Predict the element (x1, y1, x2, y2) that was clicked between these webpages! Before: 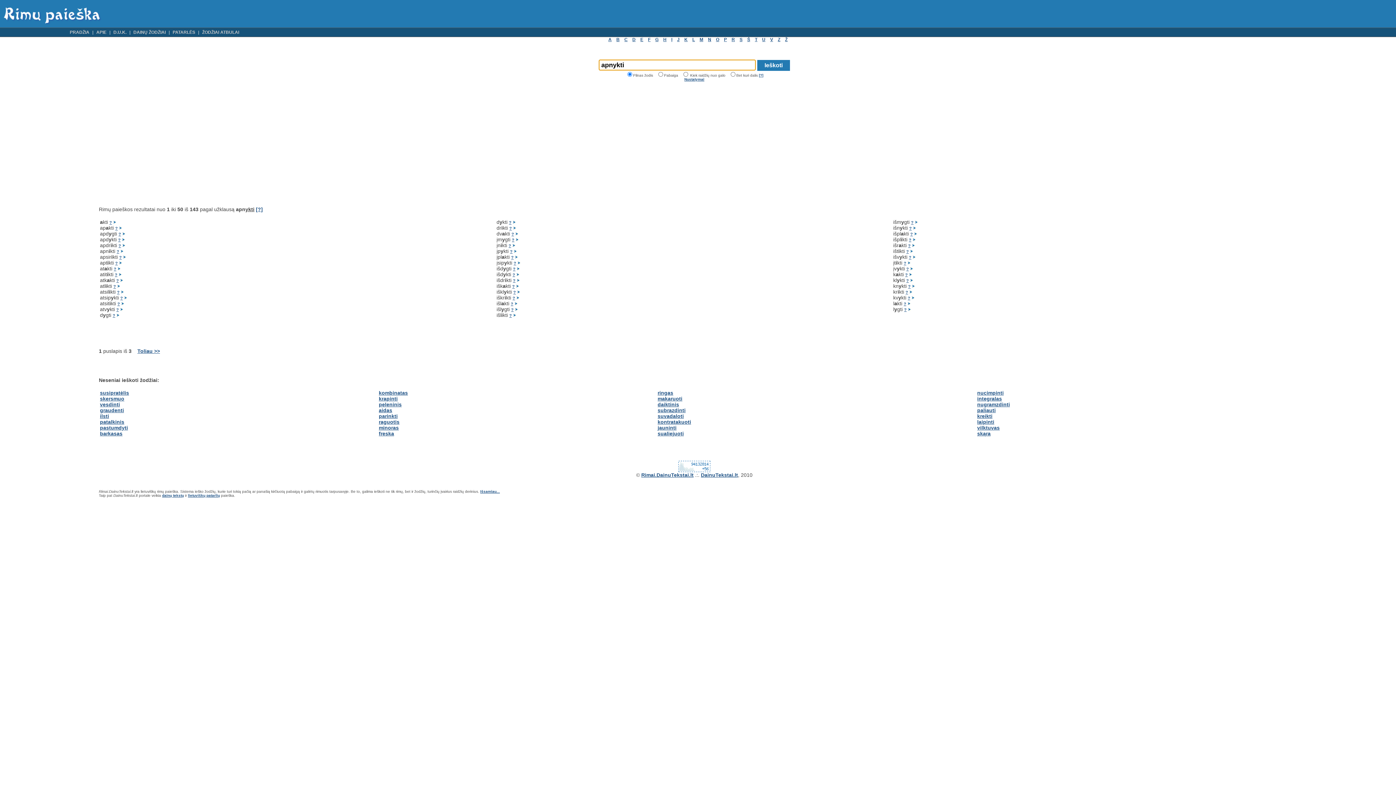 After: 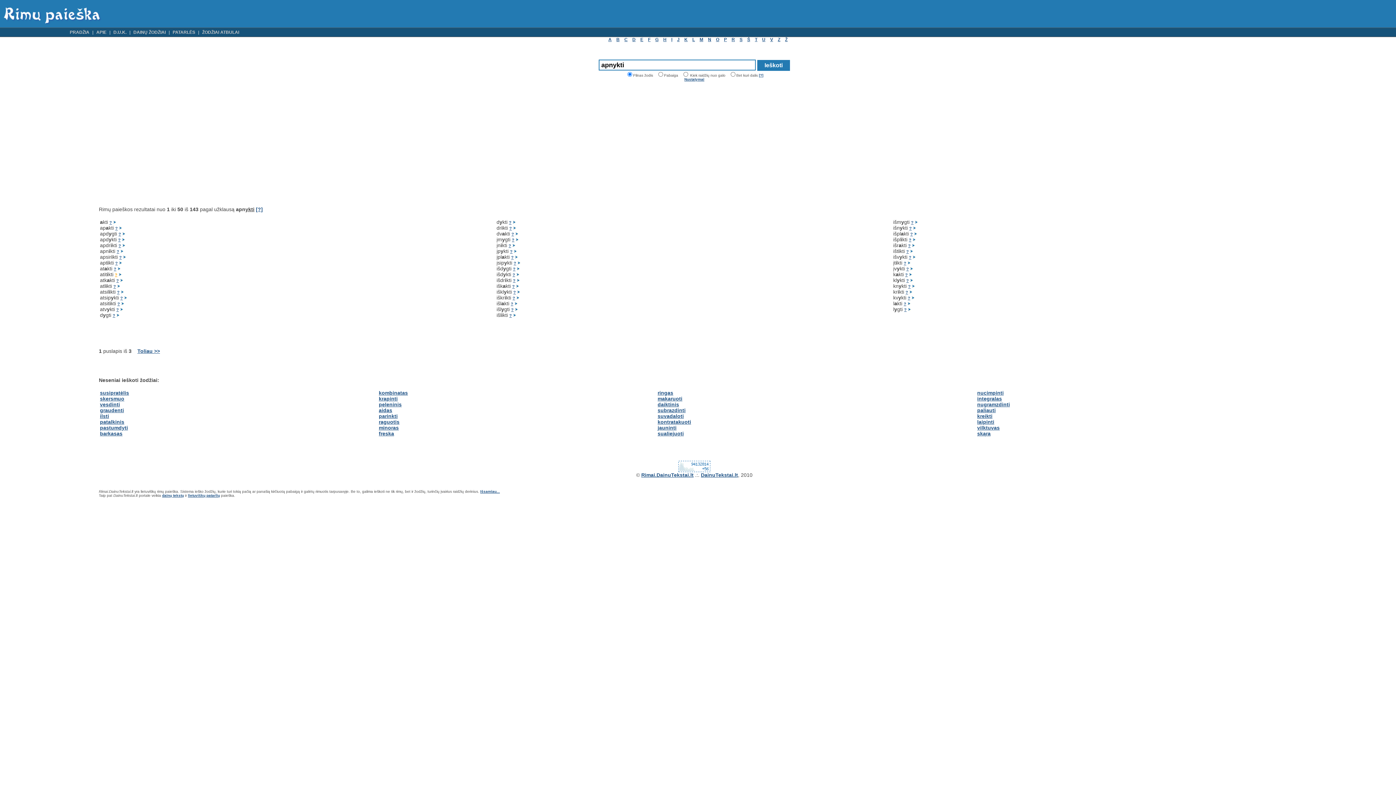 Action: label: ? bbox: (114, 272, 117, 276)